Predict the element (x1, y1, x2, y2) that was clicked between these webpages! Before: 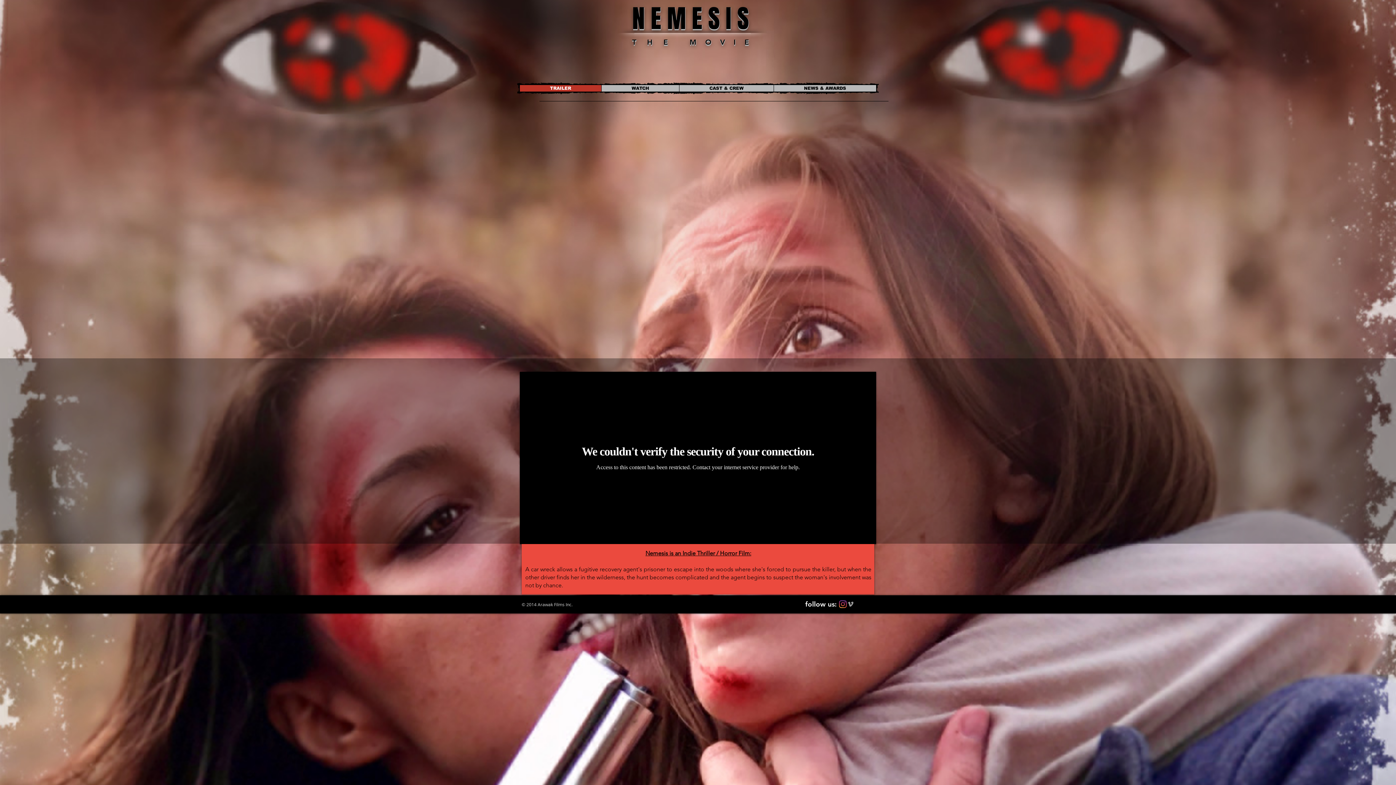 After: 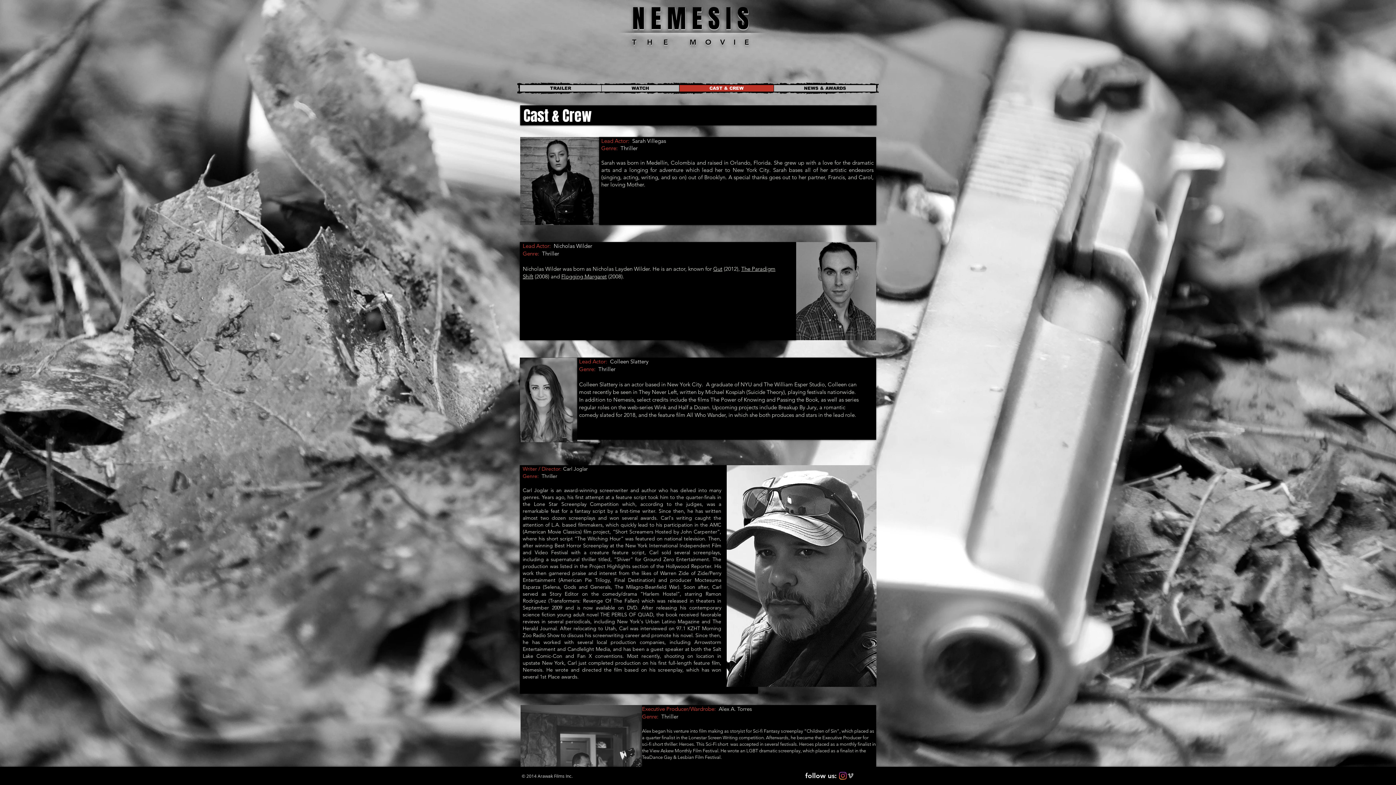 Action: bbox: (679, 85, 773, 91) label: CAST & CREW